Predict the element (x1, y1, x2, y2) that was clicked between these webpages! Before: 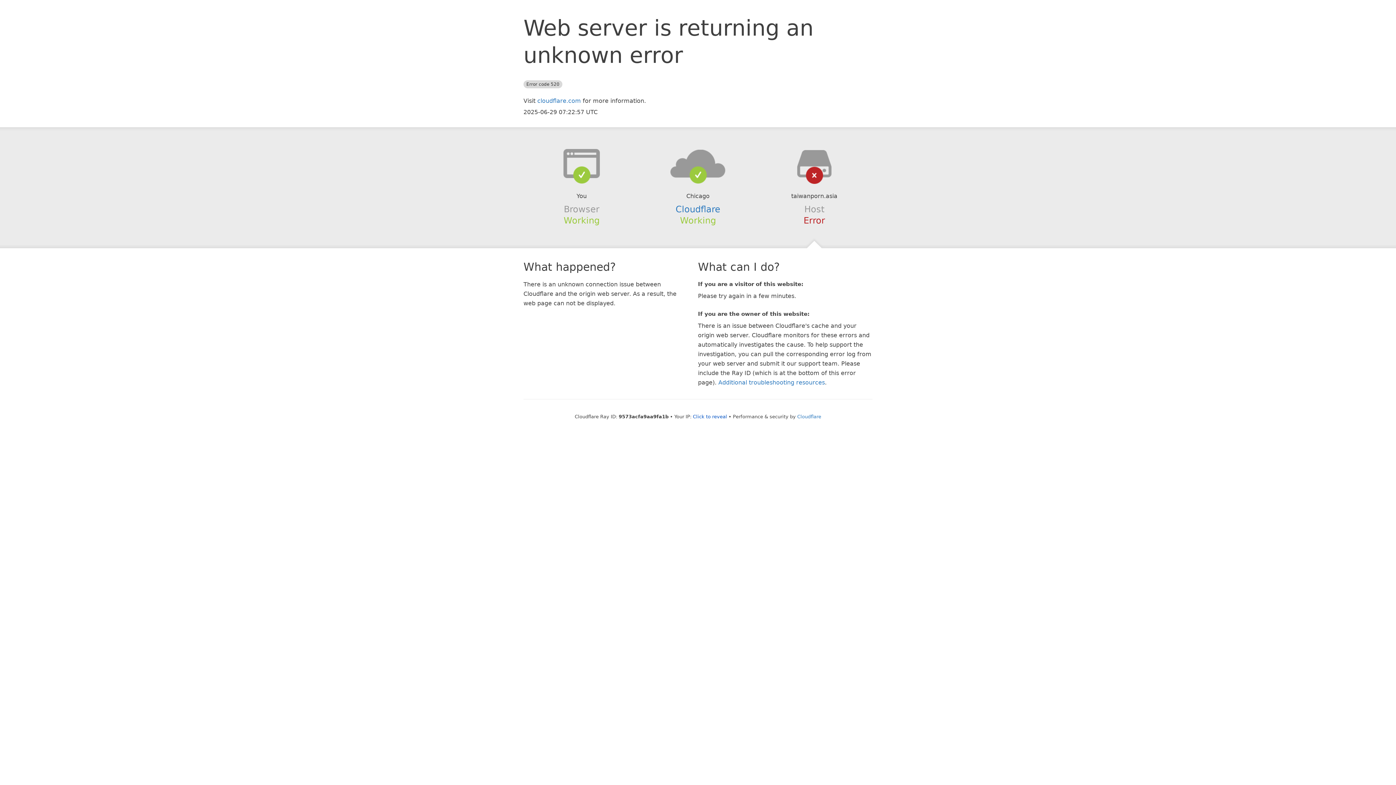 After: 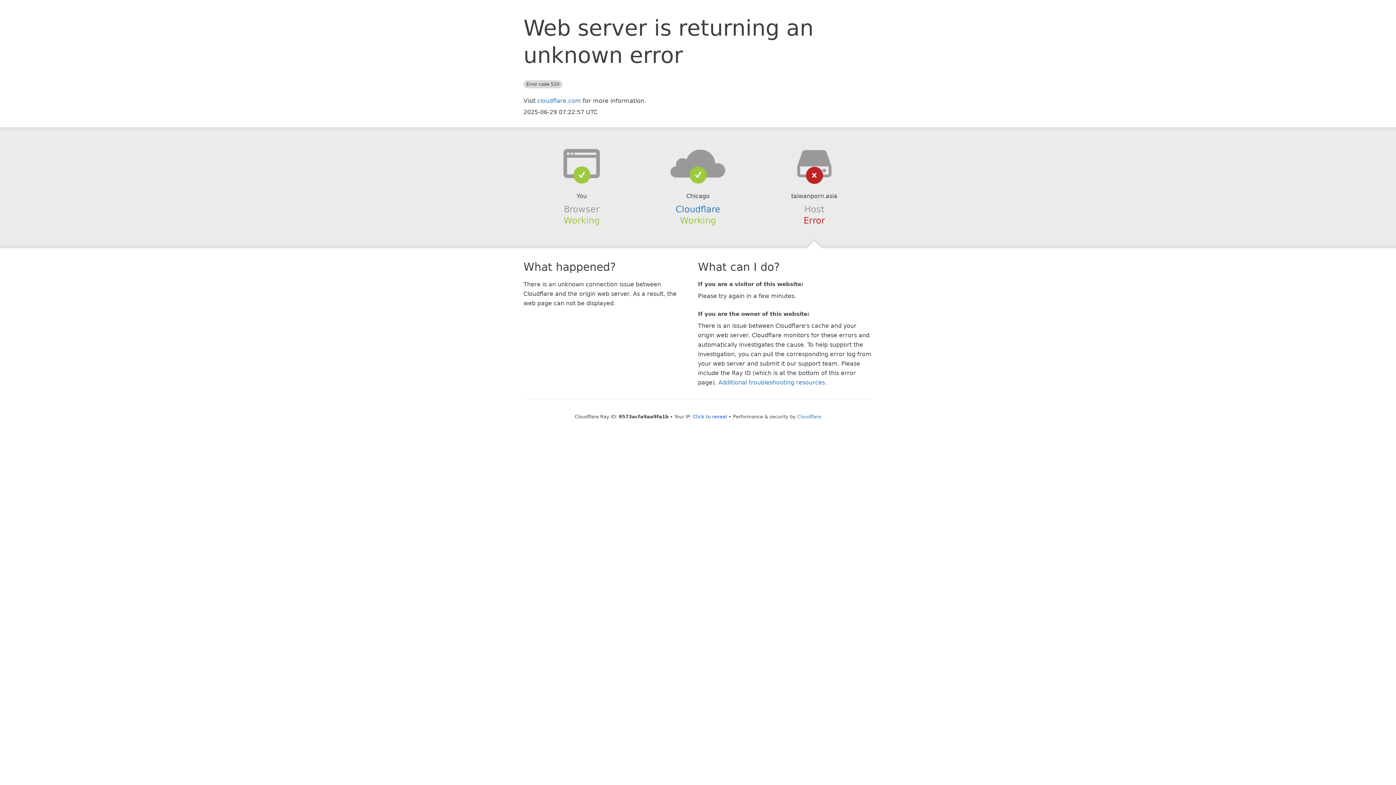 Action: bbox: (639, 148, 756, 178)